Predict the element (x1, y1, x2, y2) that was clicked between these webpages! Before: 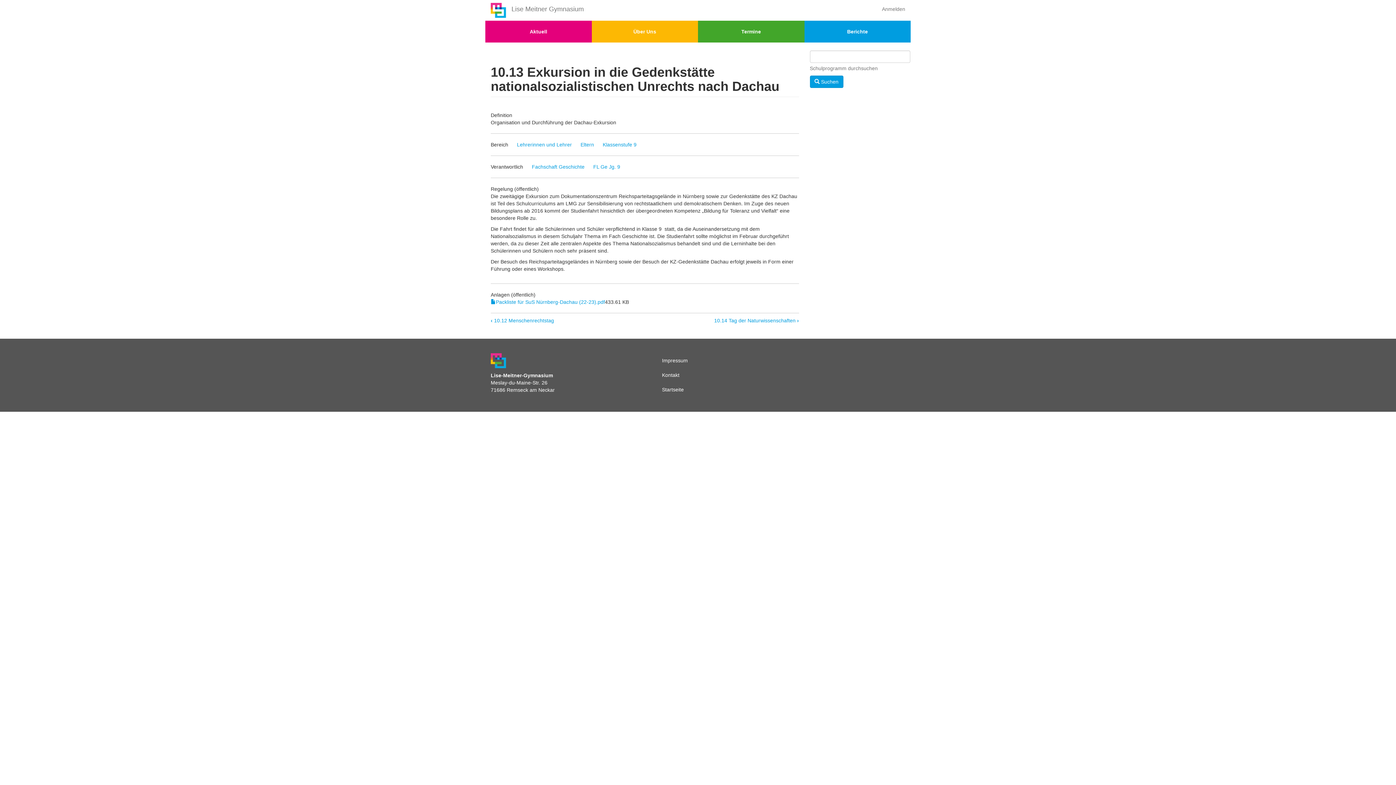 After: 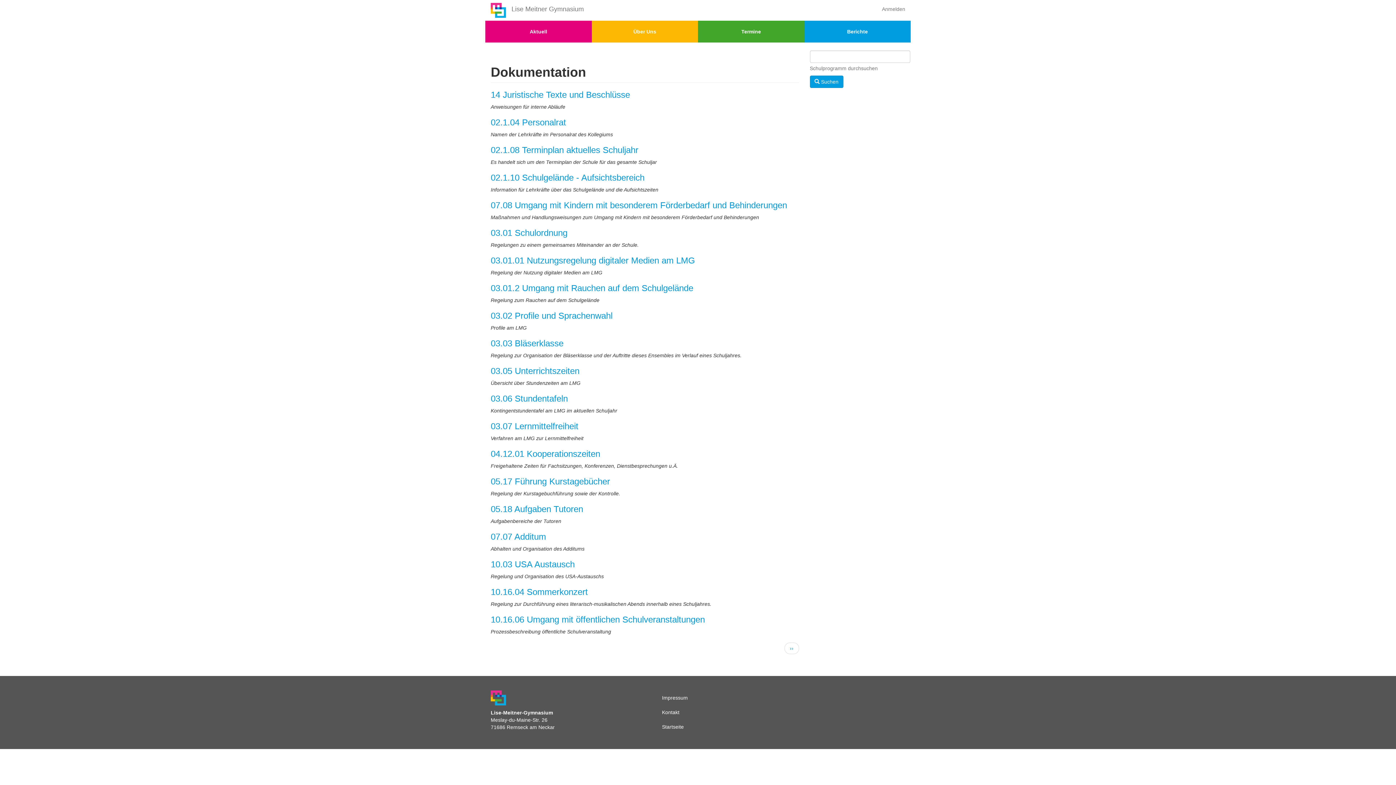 Action: label:  Suchen bbox: (810, 75, 843, 88)